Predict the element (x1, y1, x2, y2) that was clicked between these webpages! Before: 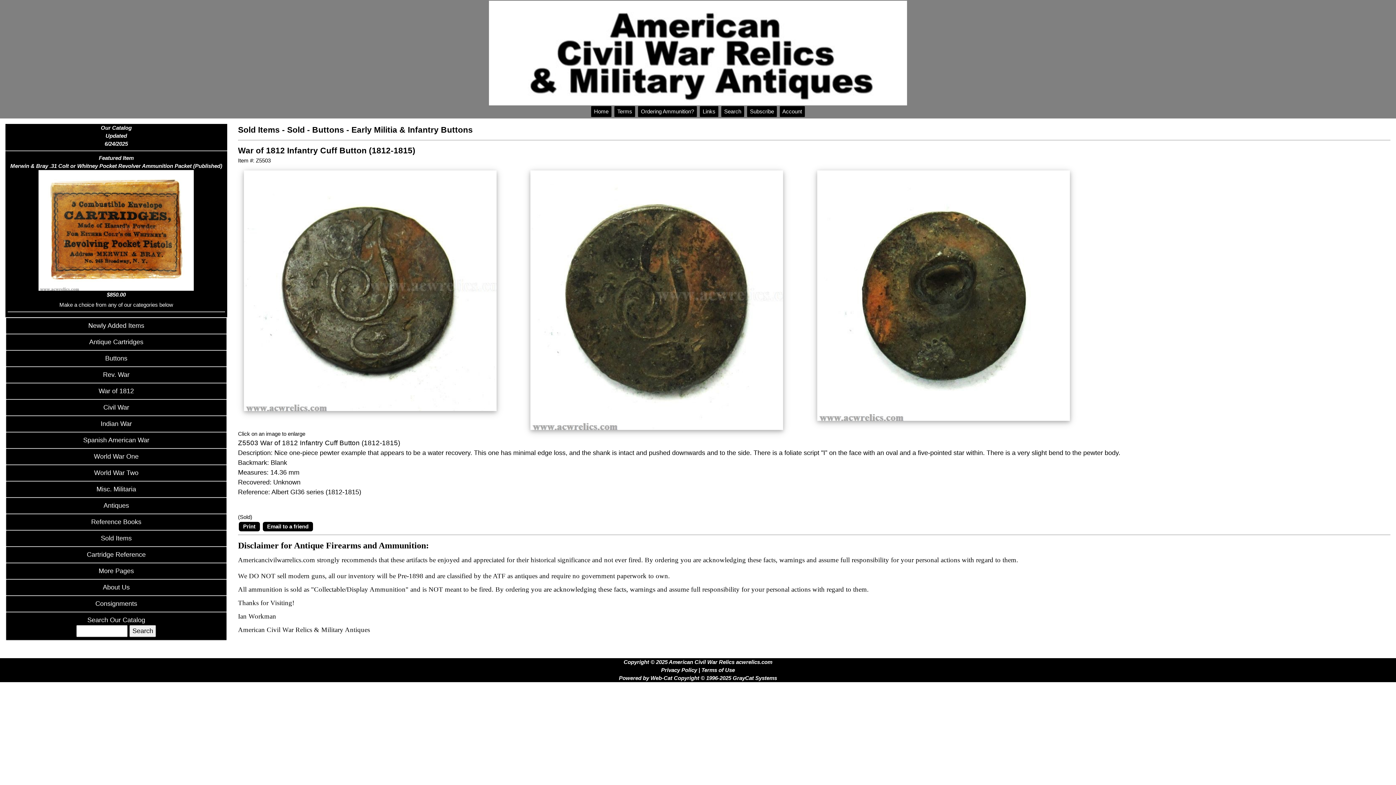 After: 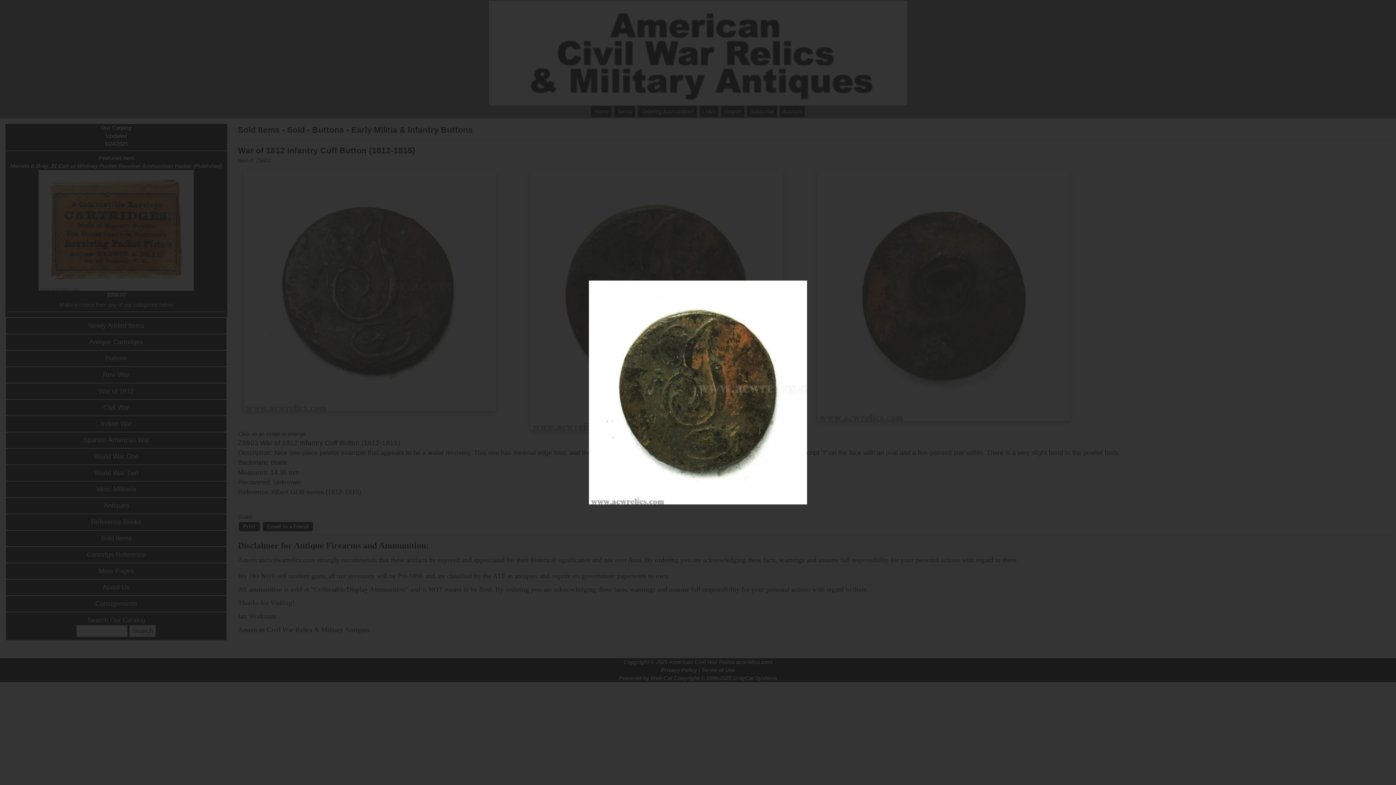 Action: bbox: (530, 296, 783, 302)